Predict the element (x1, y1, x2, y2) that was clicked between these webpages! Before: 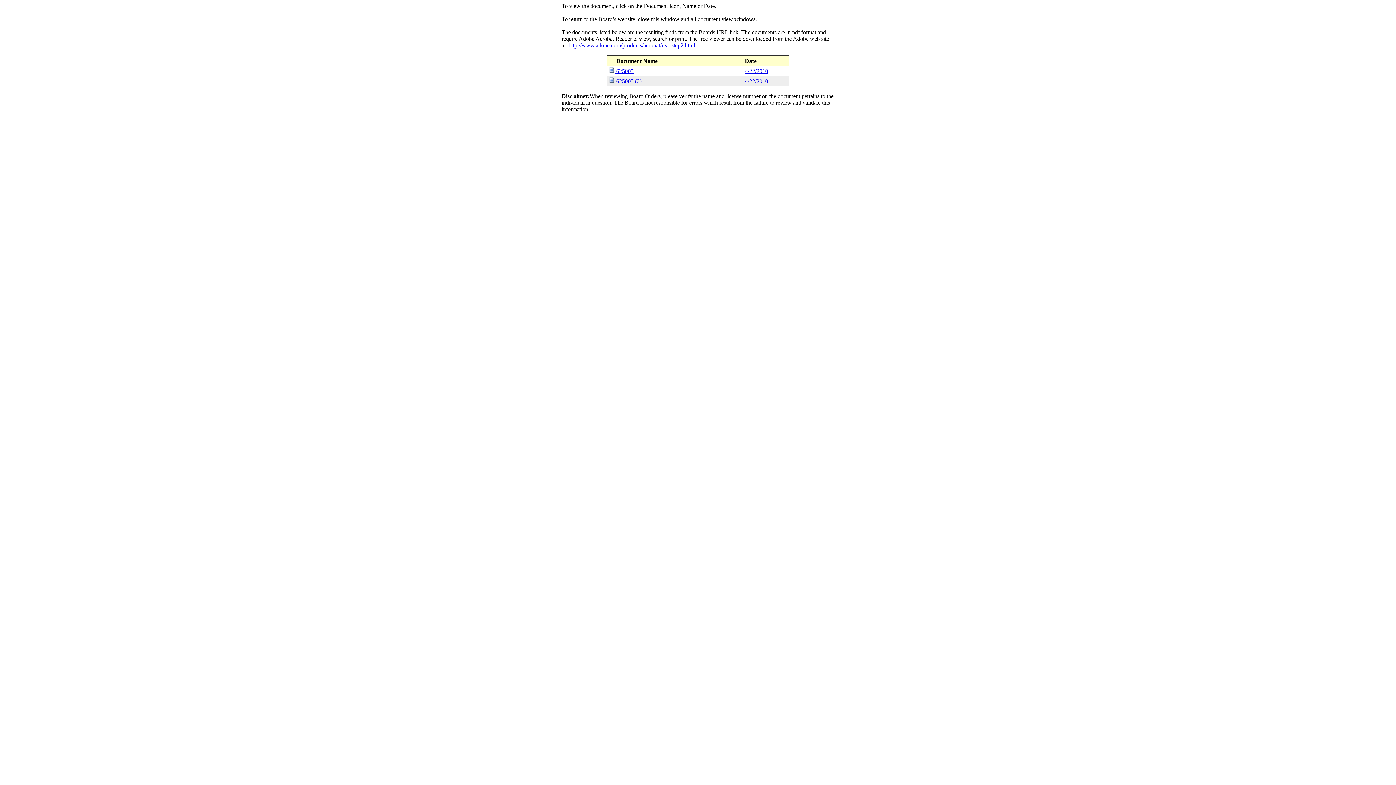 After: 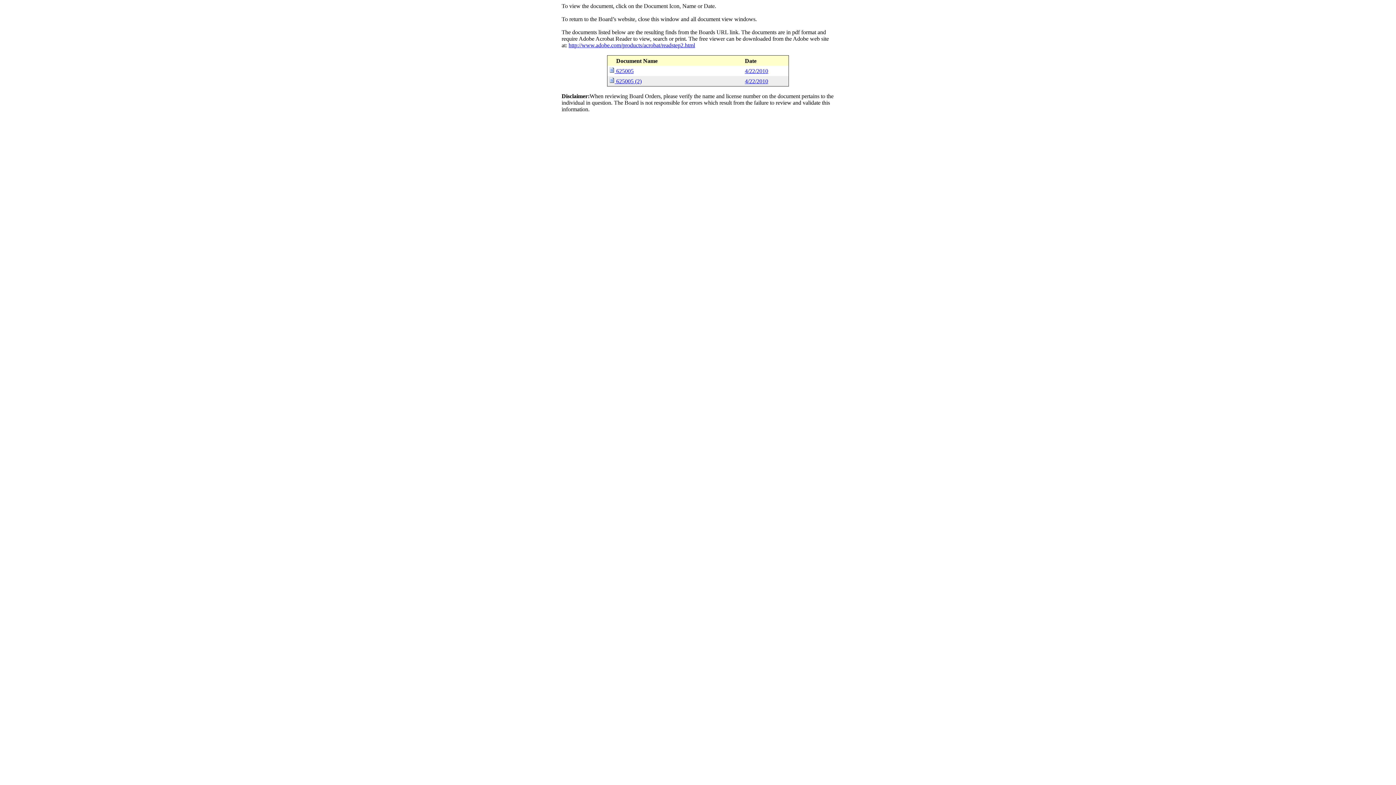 Action: bbox: (609, 78, 616, 84) label:  